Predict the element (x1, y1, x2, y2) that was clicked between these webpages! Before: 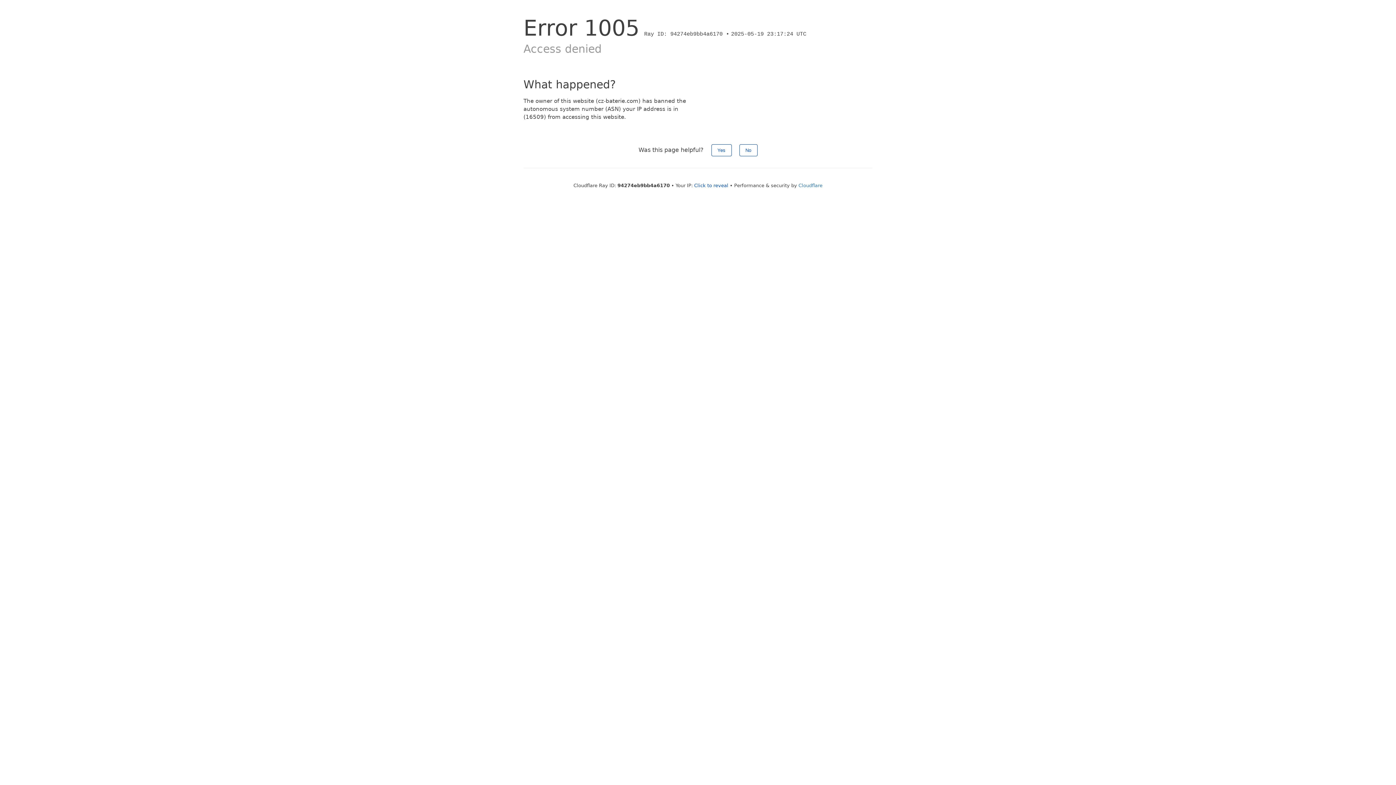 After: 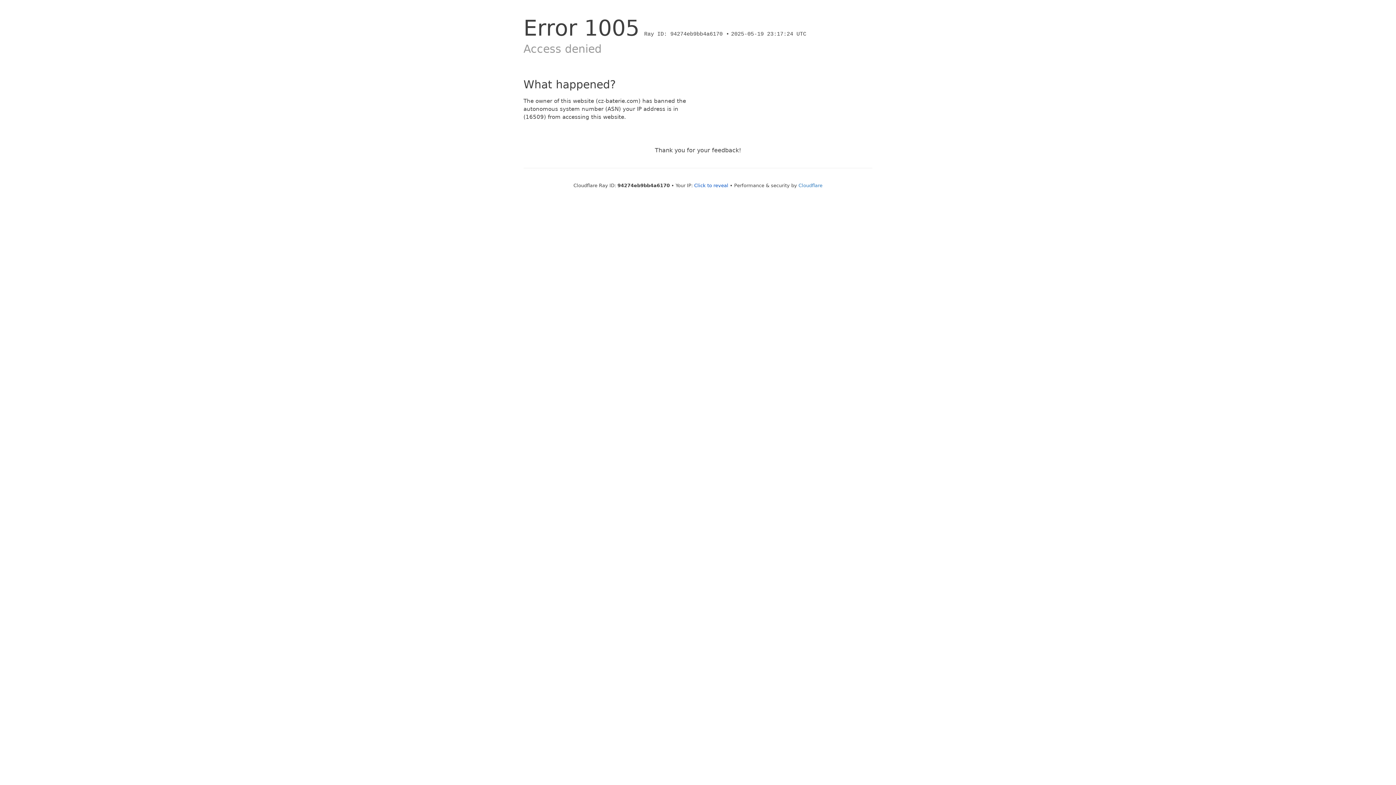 Action: bbox: (711, 144, 731, 156) label: Yes